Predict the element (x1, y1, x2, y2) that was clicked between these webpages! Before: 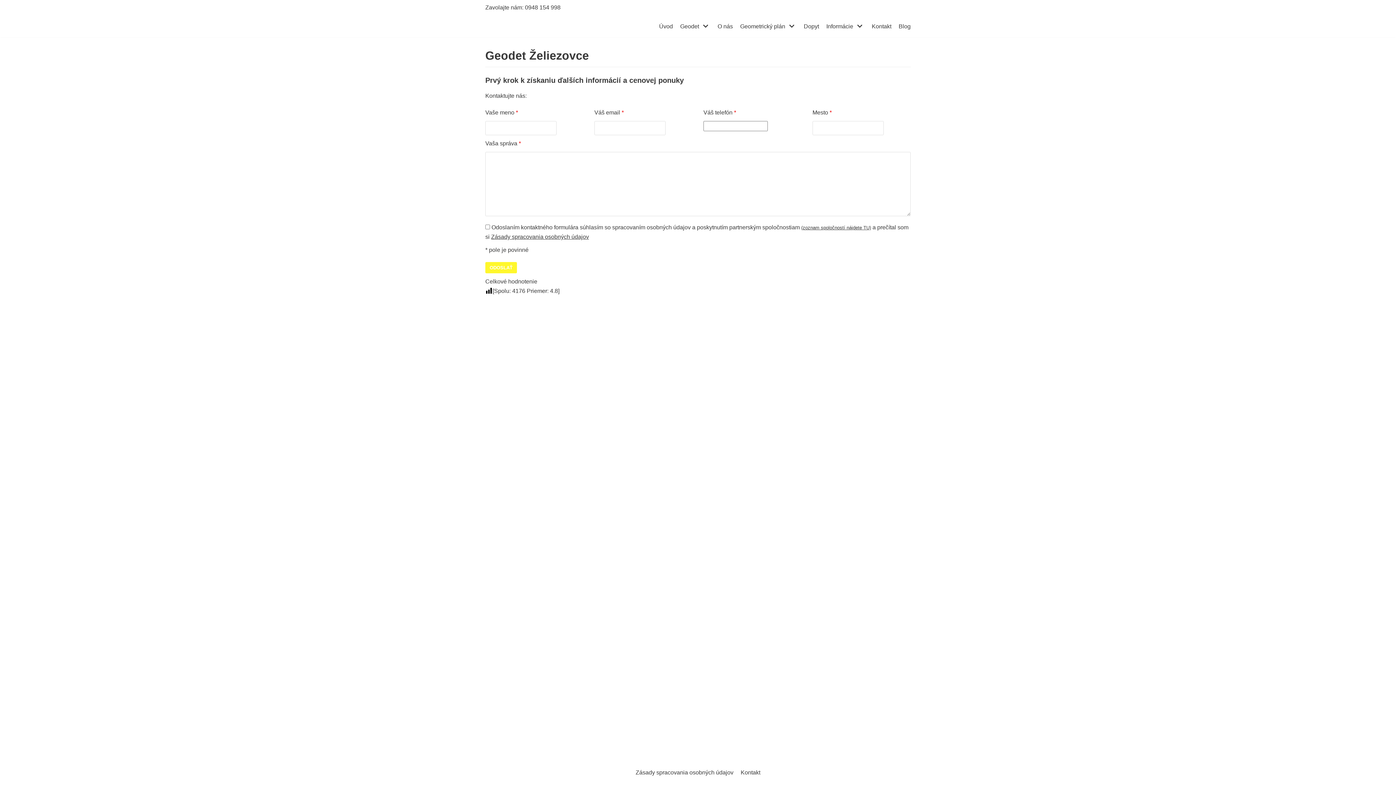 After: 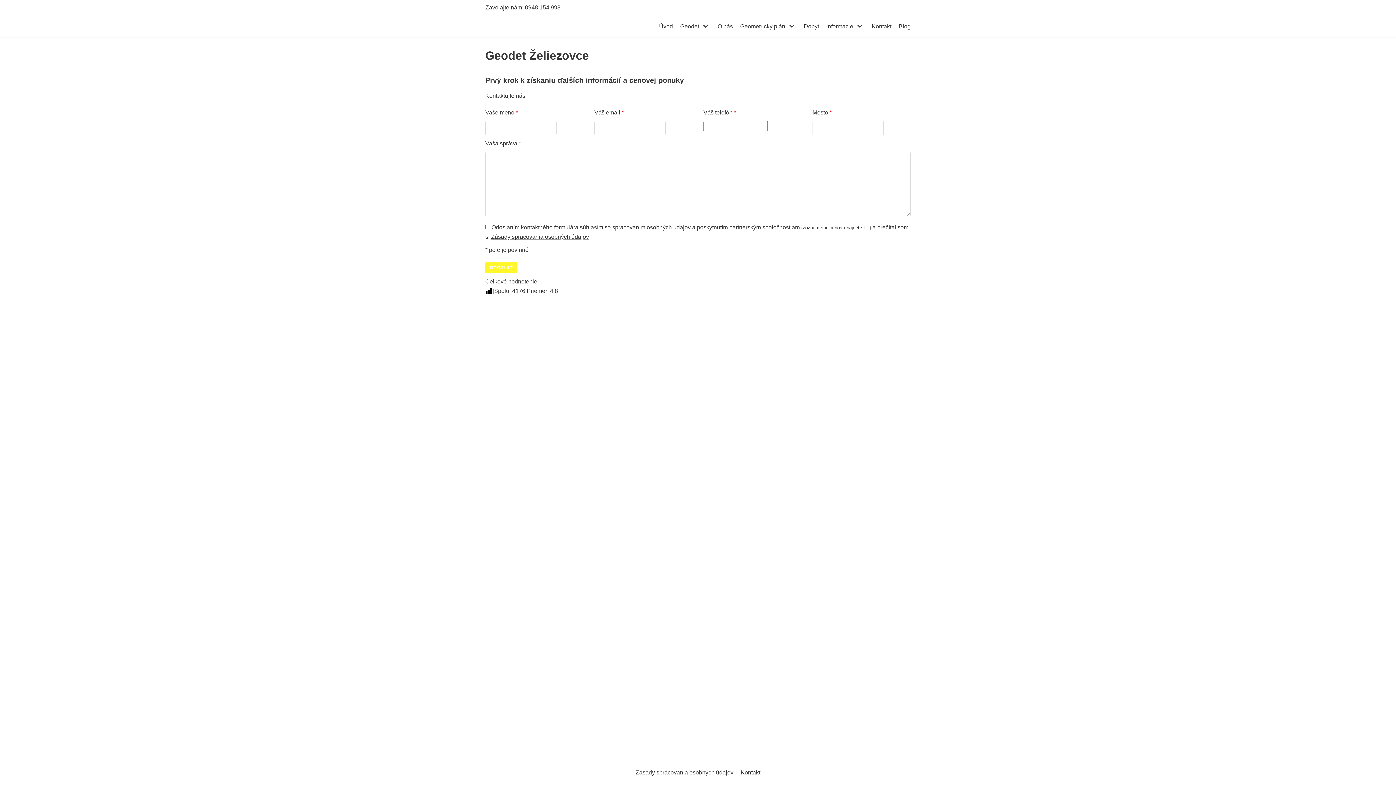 Action: bbox: (525, 4, 560, 10) label: 0948 154 998